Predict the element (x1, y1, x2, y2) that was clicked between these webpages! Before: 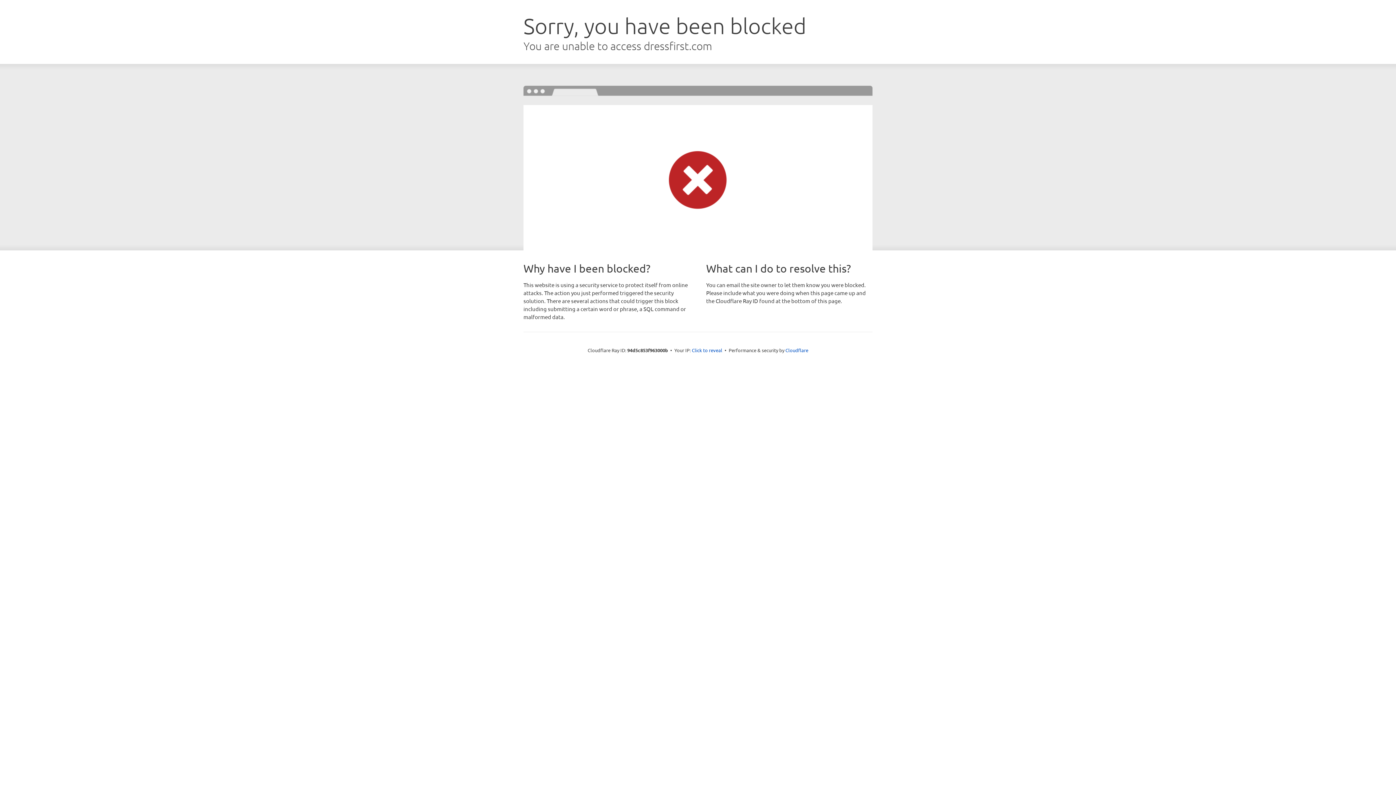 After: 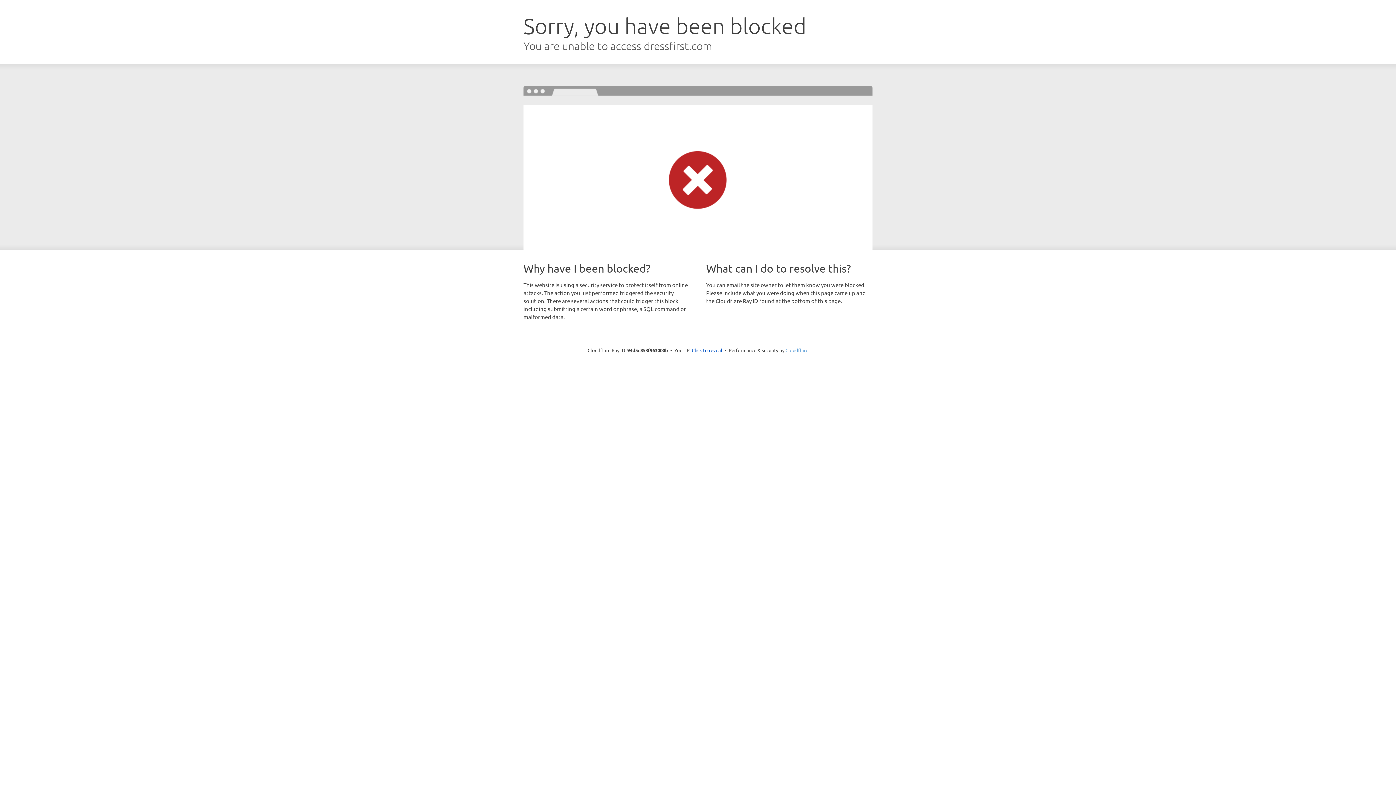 Action: bbox: (785, 347, 808, 353) label: Cloudflare